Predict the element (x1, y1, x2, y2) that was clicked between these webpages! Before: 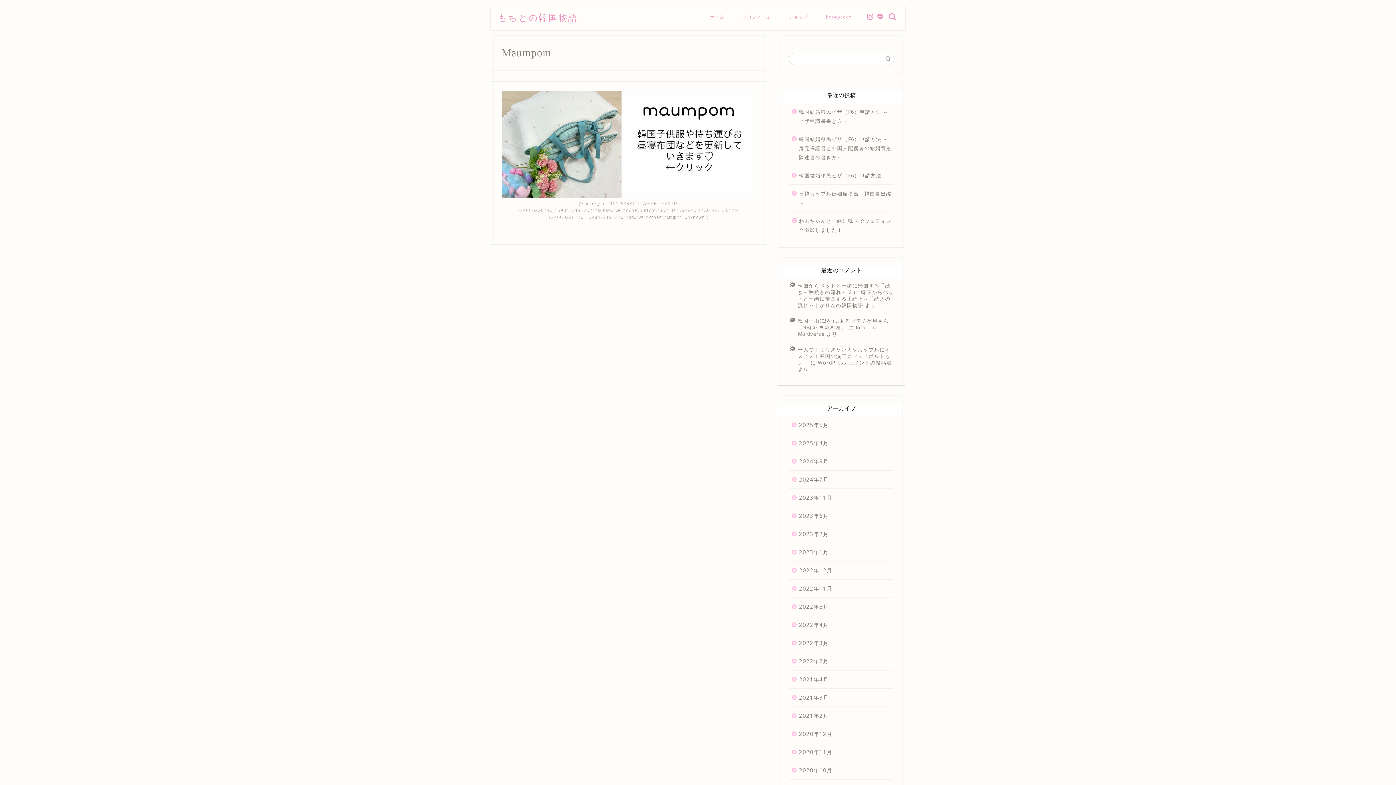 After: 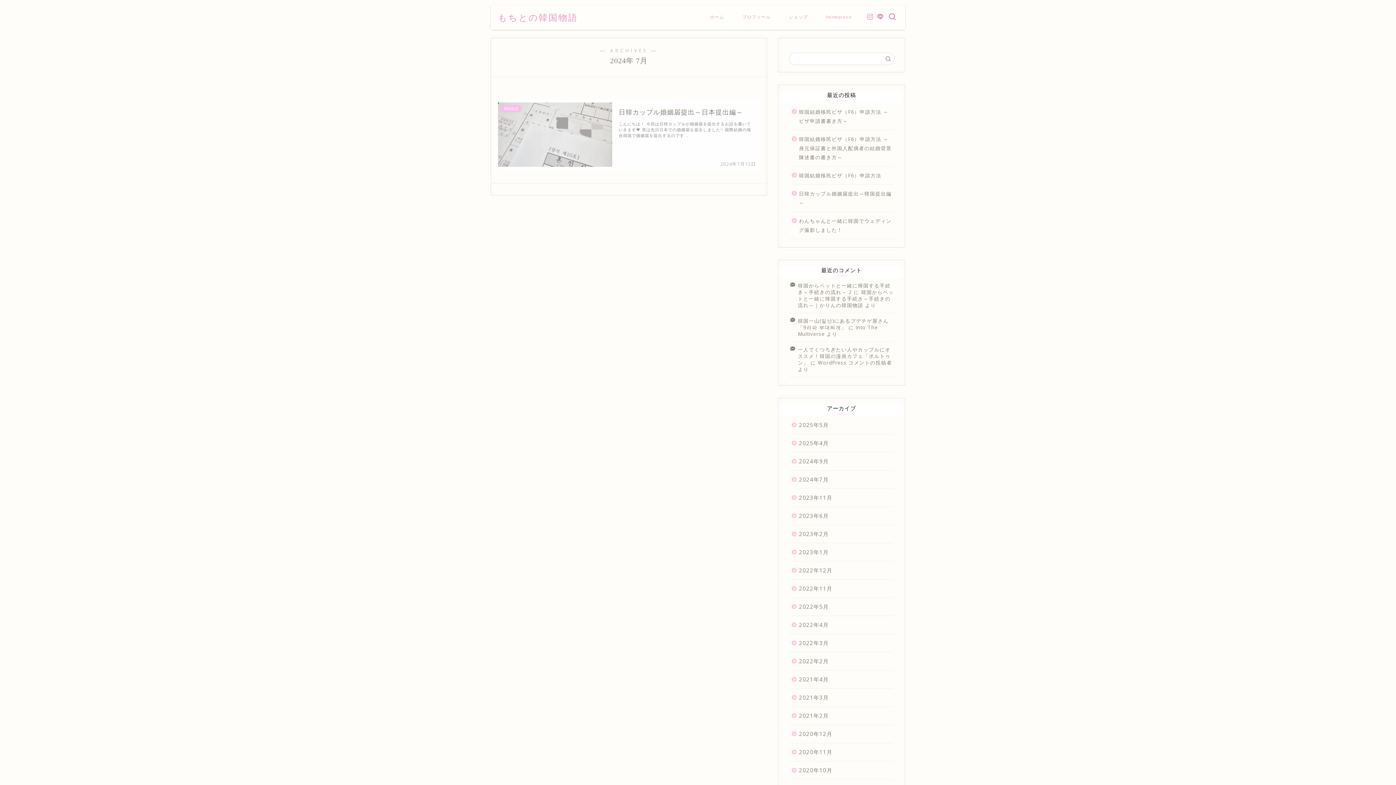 Action: label: 2024年7月 bbox: (789, 470, 893, 489)